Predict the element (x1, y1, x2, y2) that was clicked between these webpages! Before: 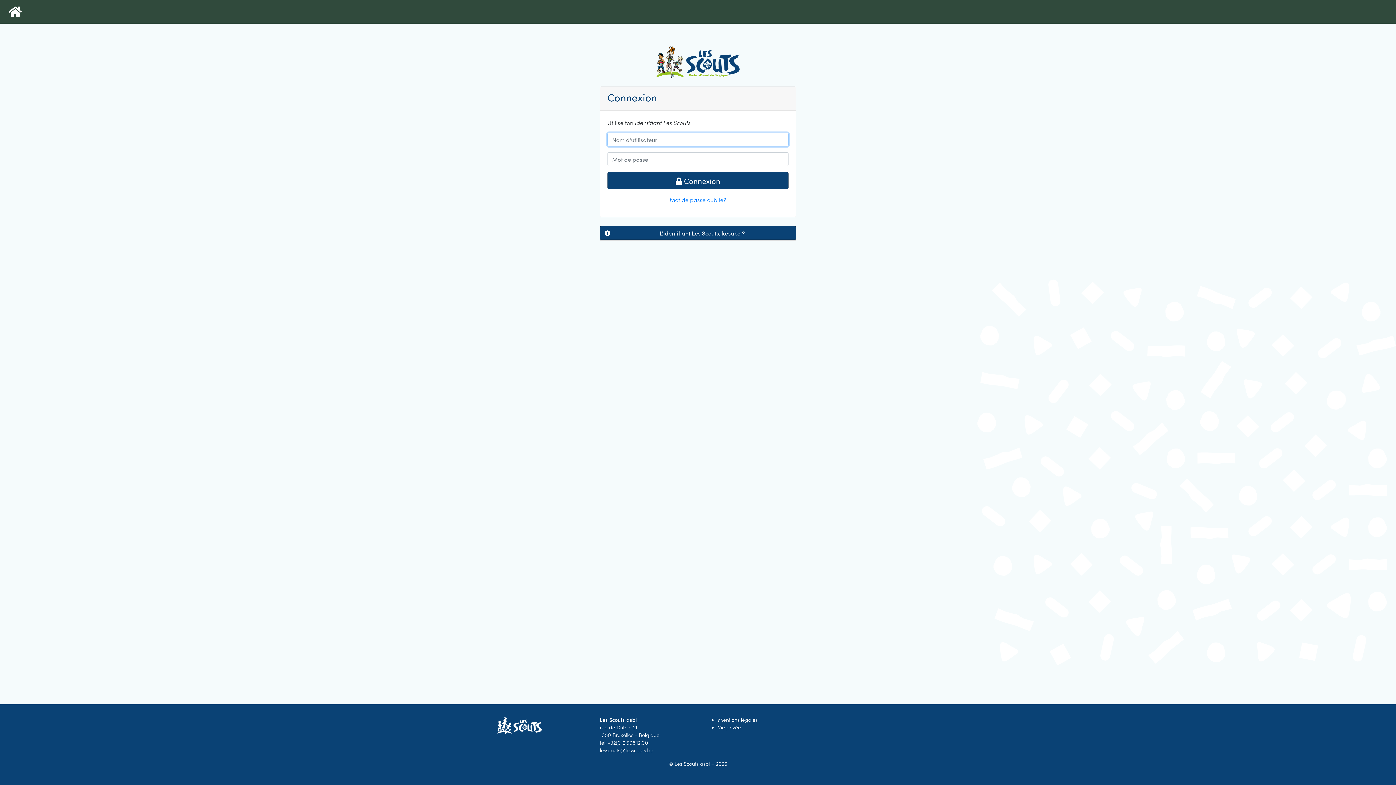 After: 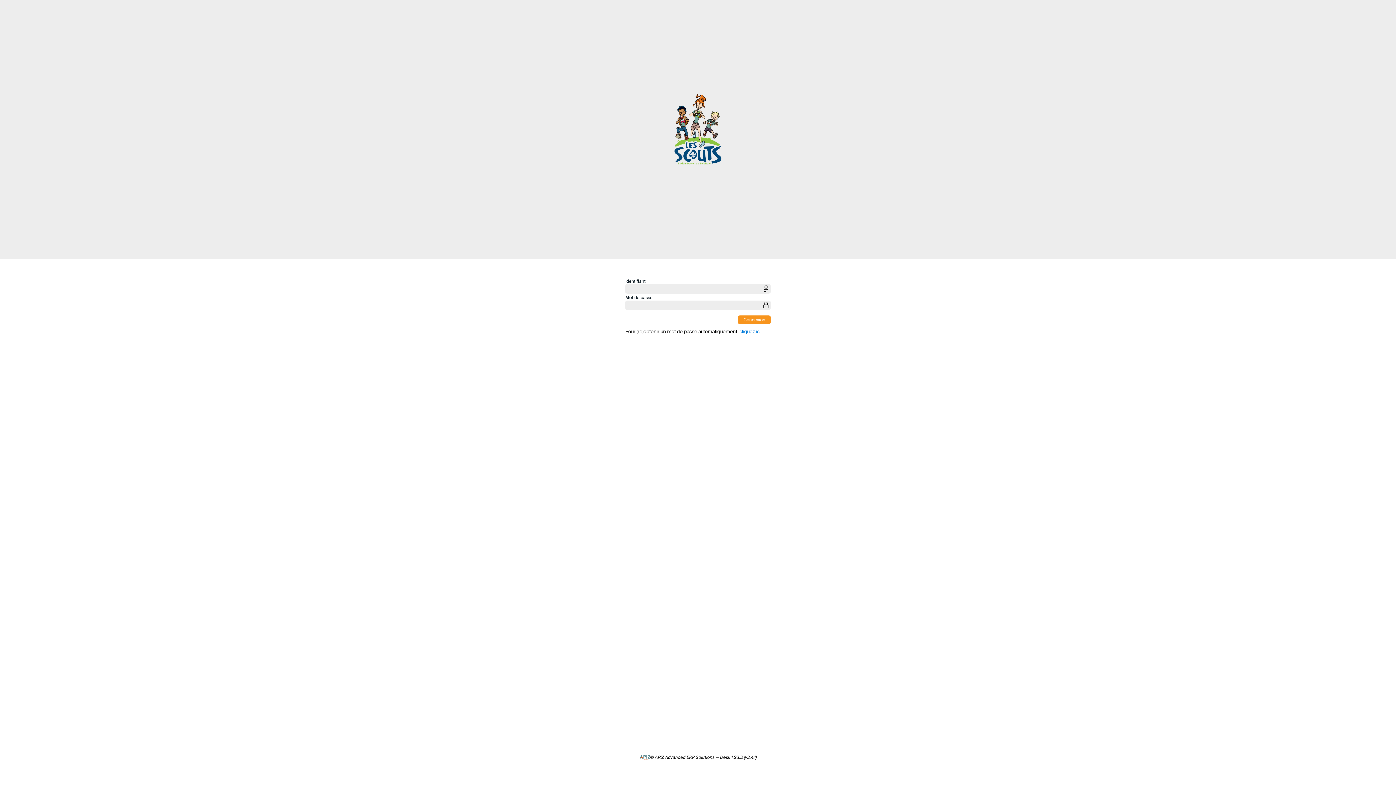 Action: bbox: (669, 195, 726, 203) label: Mot de passe oublié?